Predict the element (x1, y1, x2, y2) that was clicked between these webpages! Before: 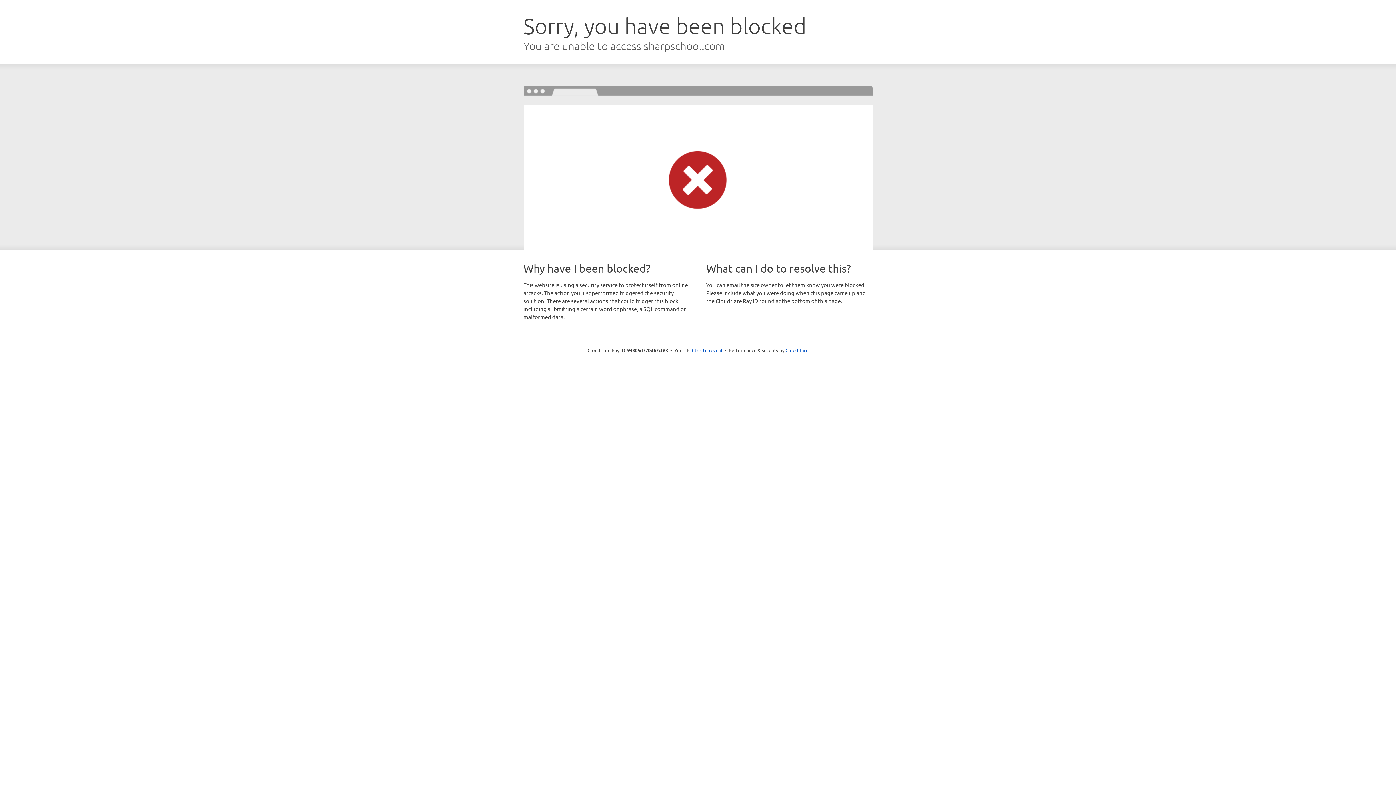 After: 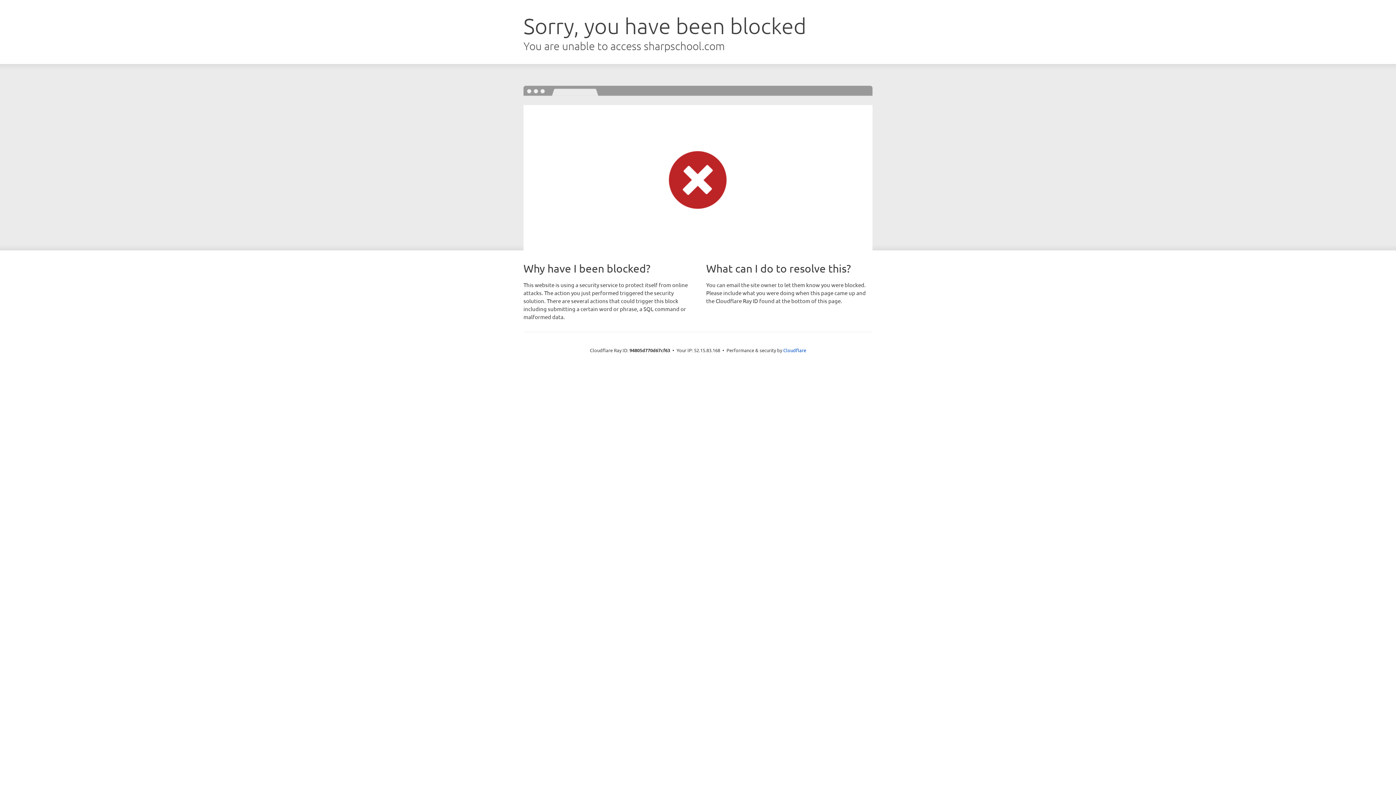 Action: bbox: (692, 346, 722, 353) label: Click to reveal